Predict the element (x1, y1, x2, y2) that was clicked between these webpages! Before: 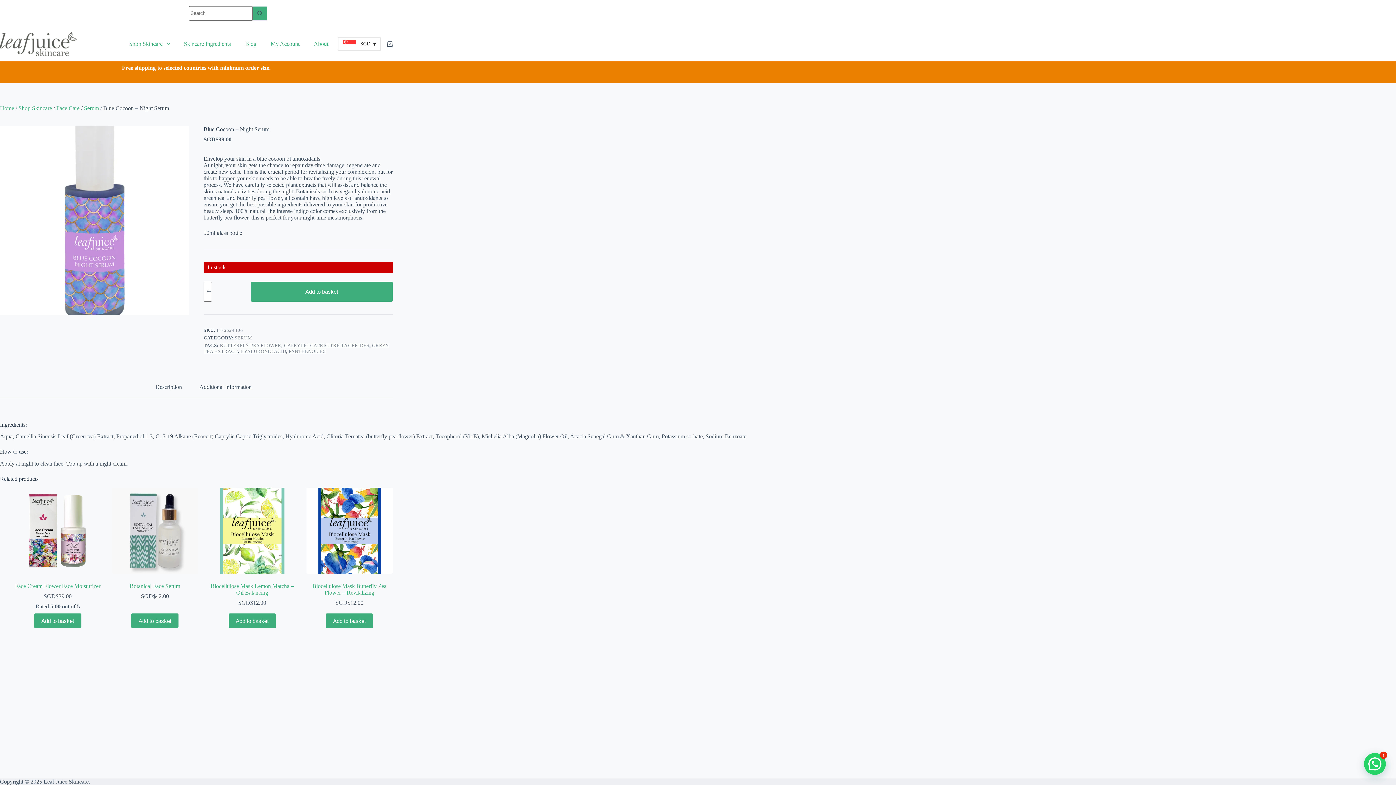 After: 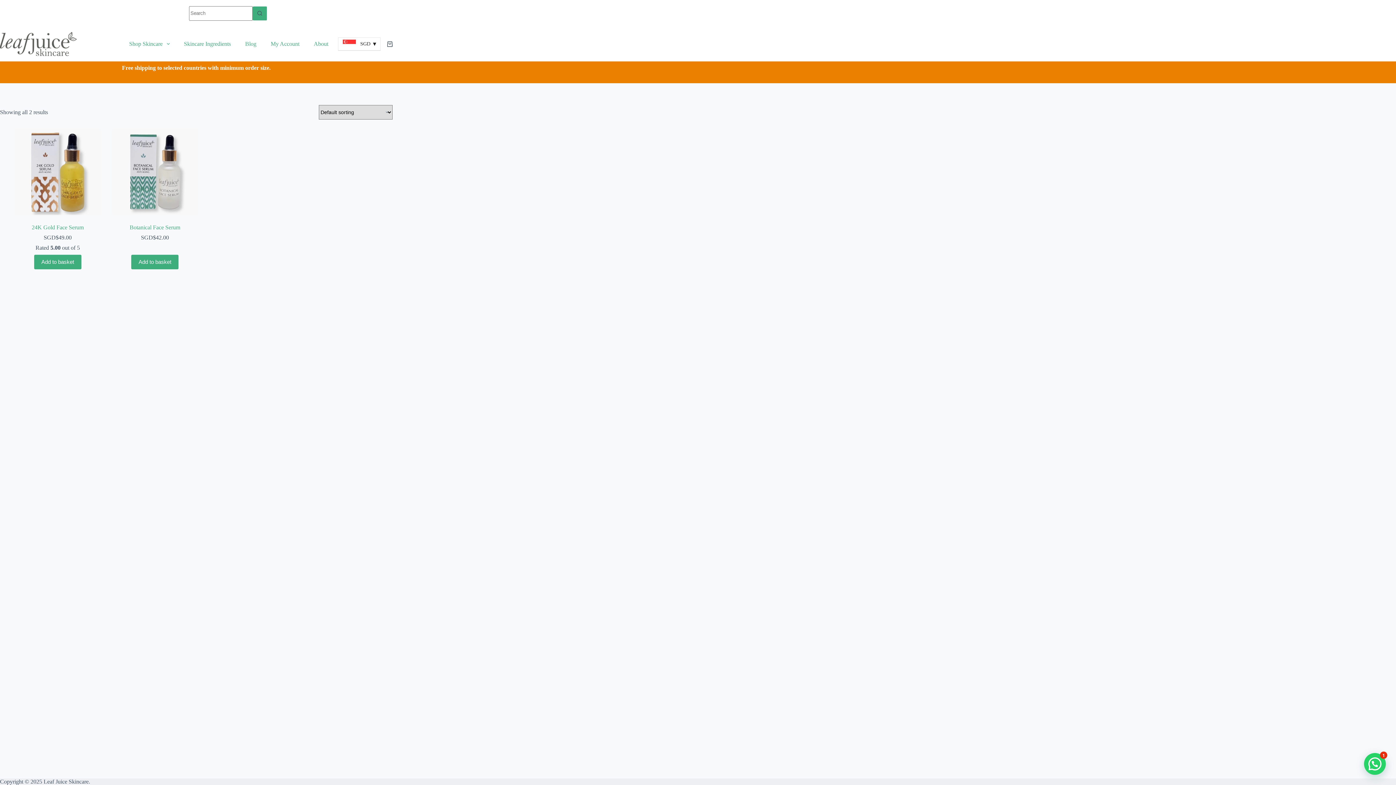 Action: bbox: (234, 335, 252, 340) label: SERUM